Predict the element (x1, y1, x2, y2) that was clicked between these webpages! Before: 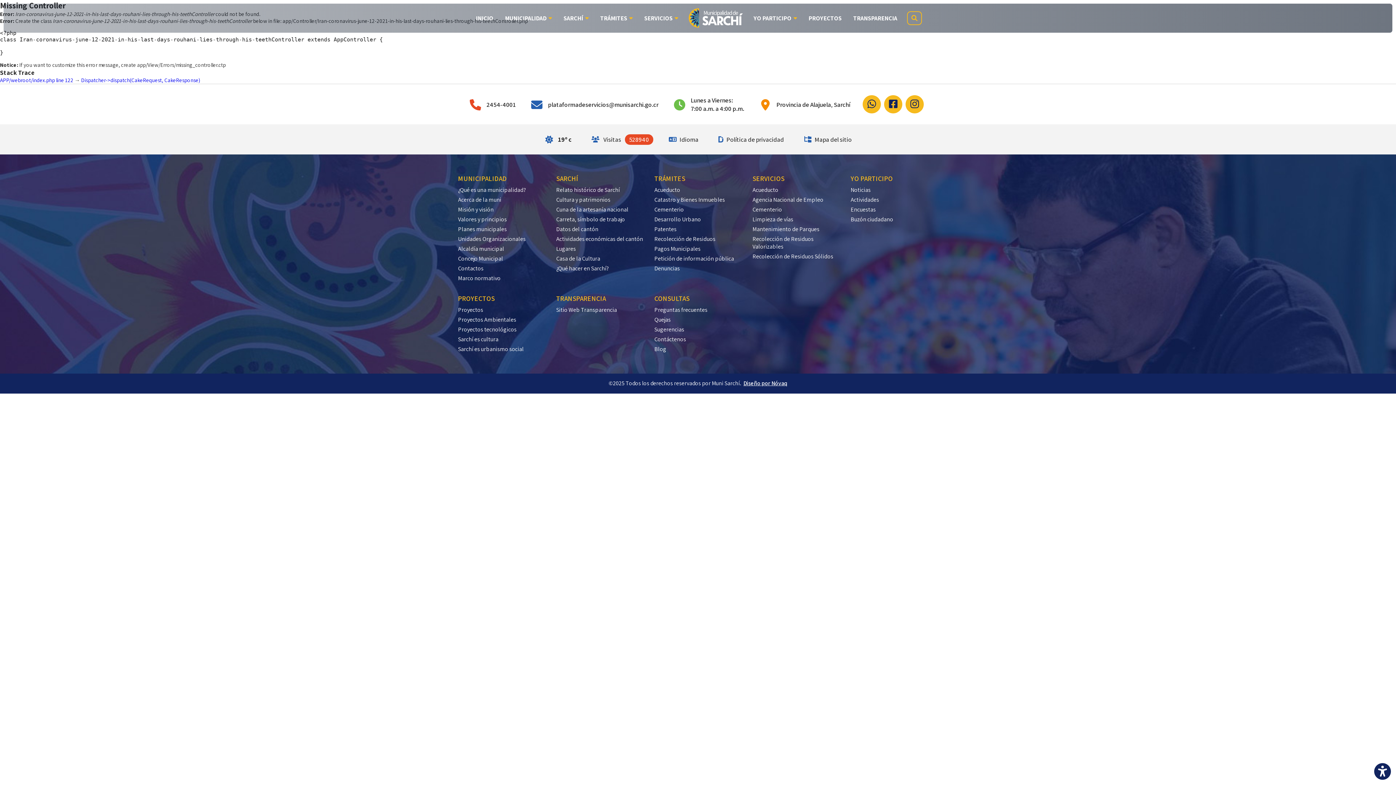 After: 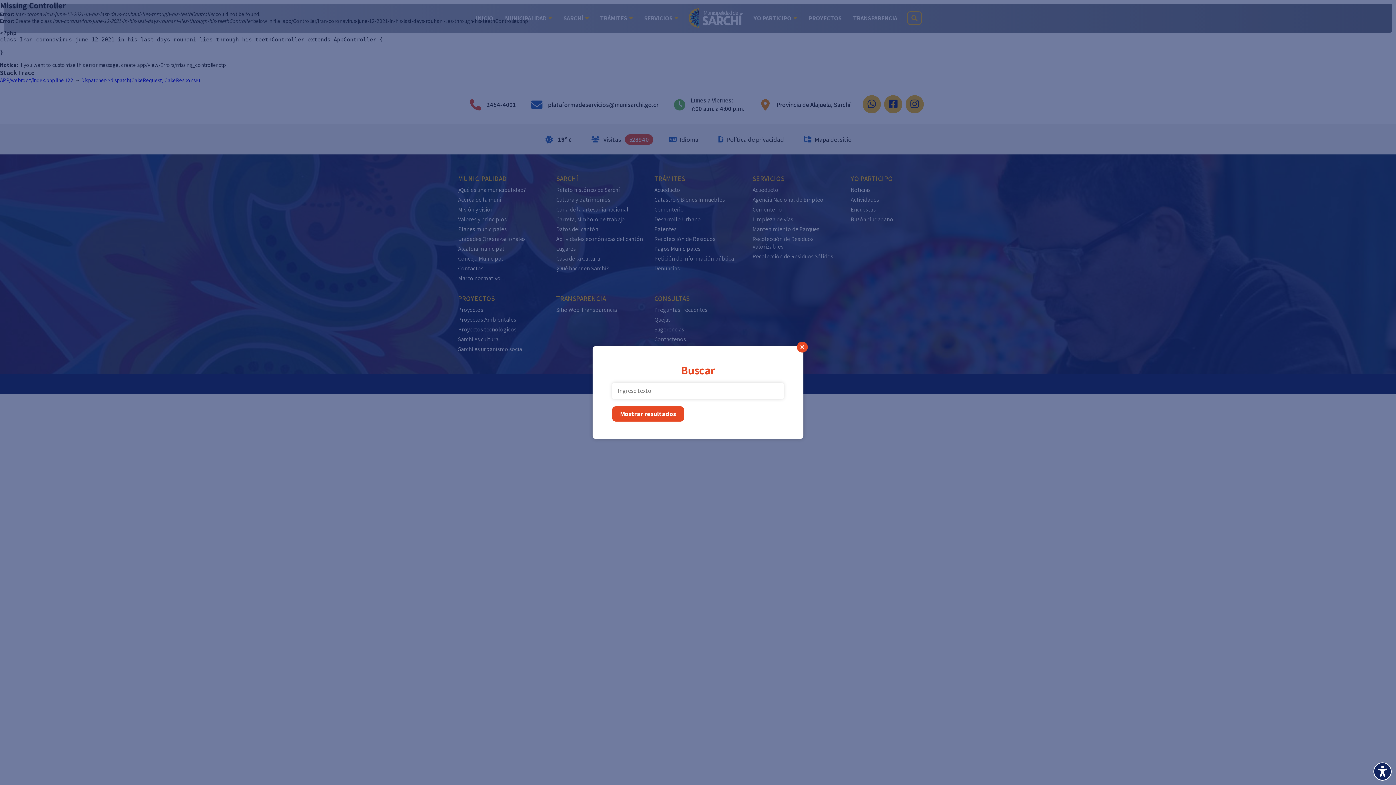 Action: bbox: (903, 3, 926, 32)